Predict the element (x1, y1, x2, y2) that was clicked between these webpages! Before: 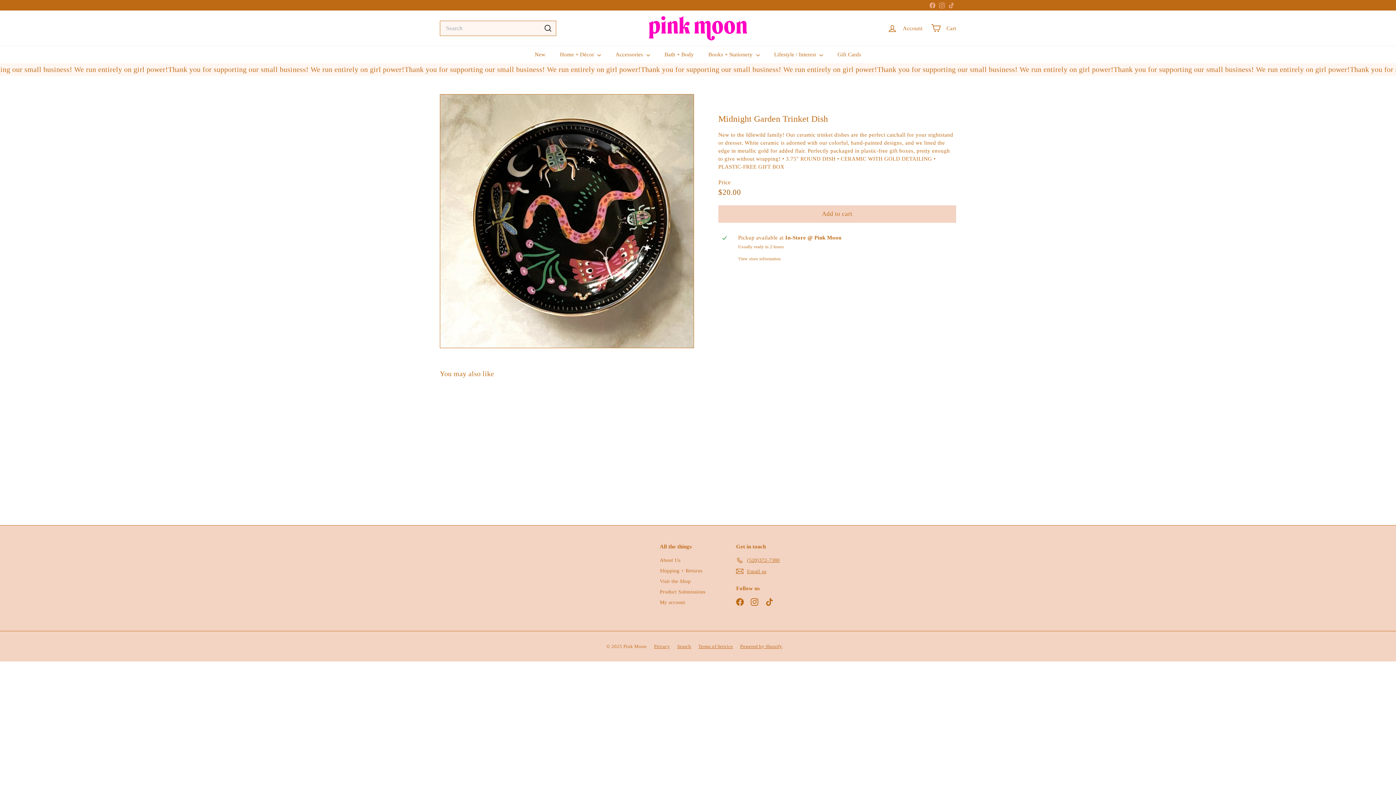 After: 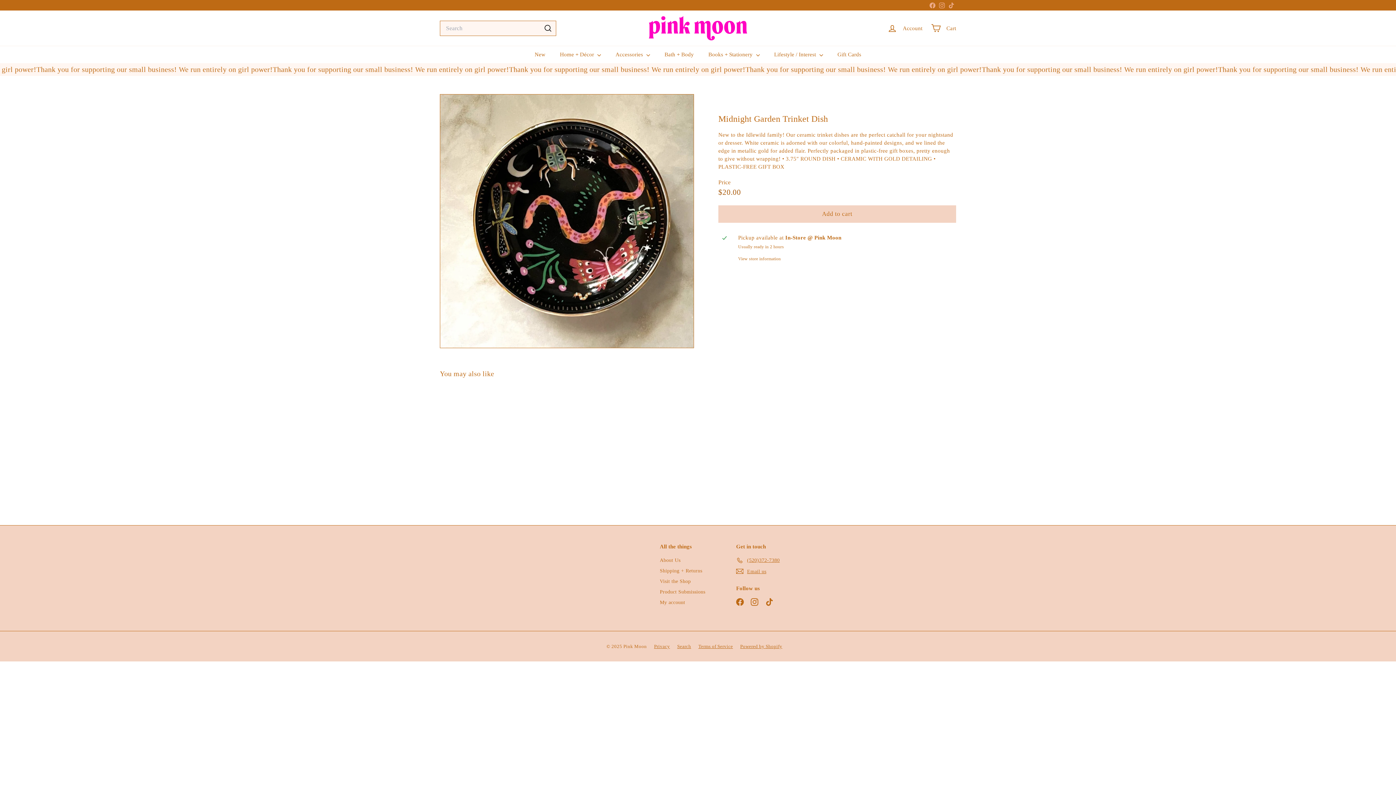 Action: bbox: (765, 598, 773, 606) label: TikTok